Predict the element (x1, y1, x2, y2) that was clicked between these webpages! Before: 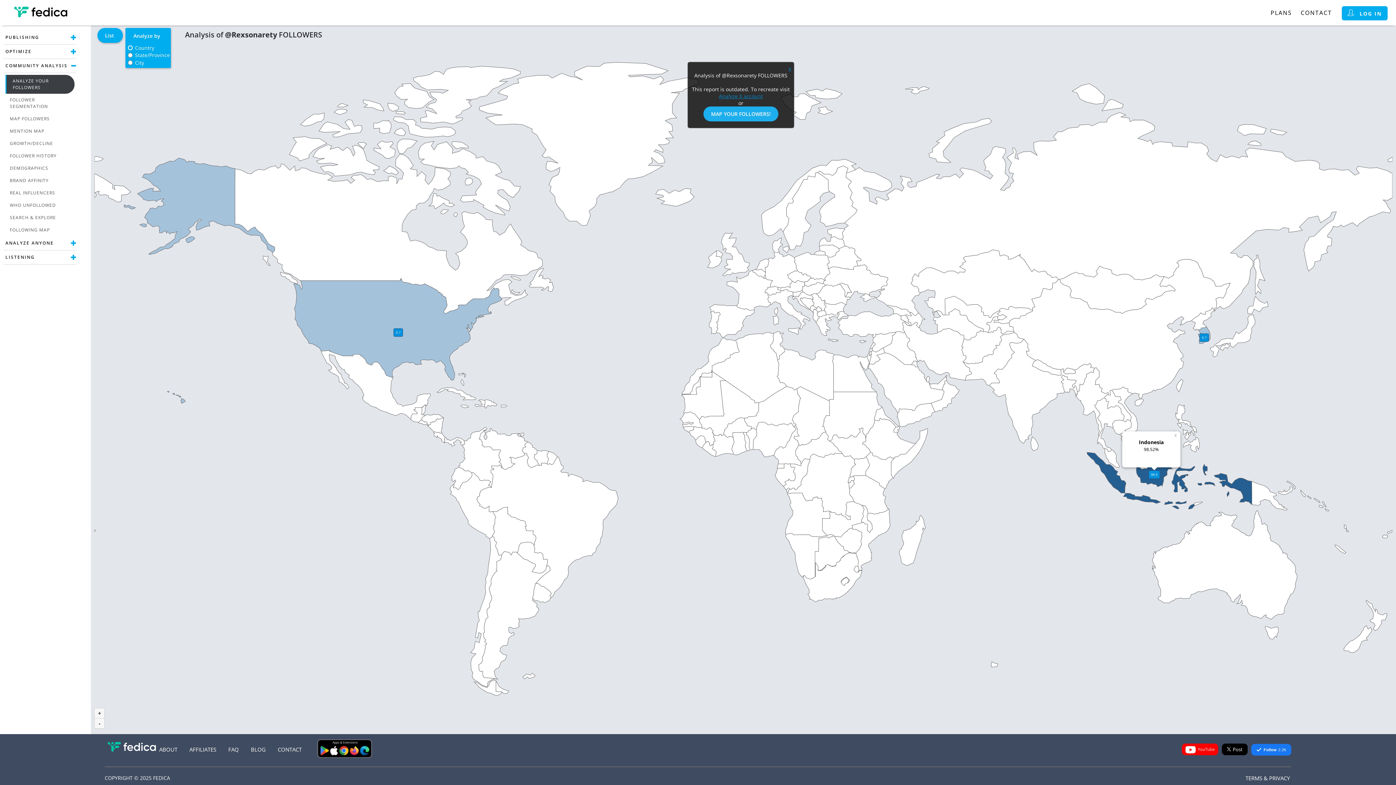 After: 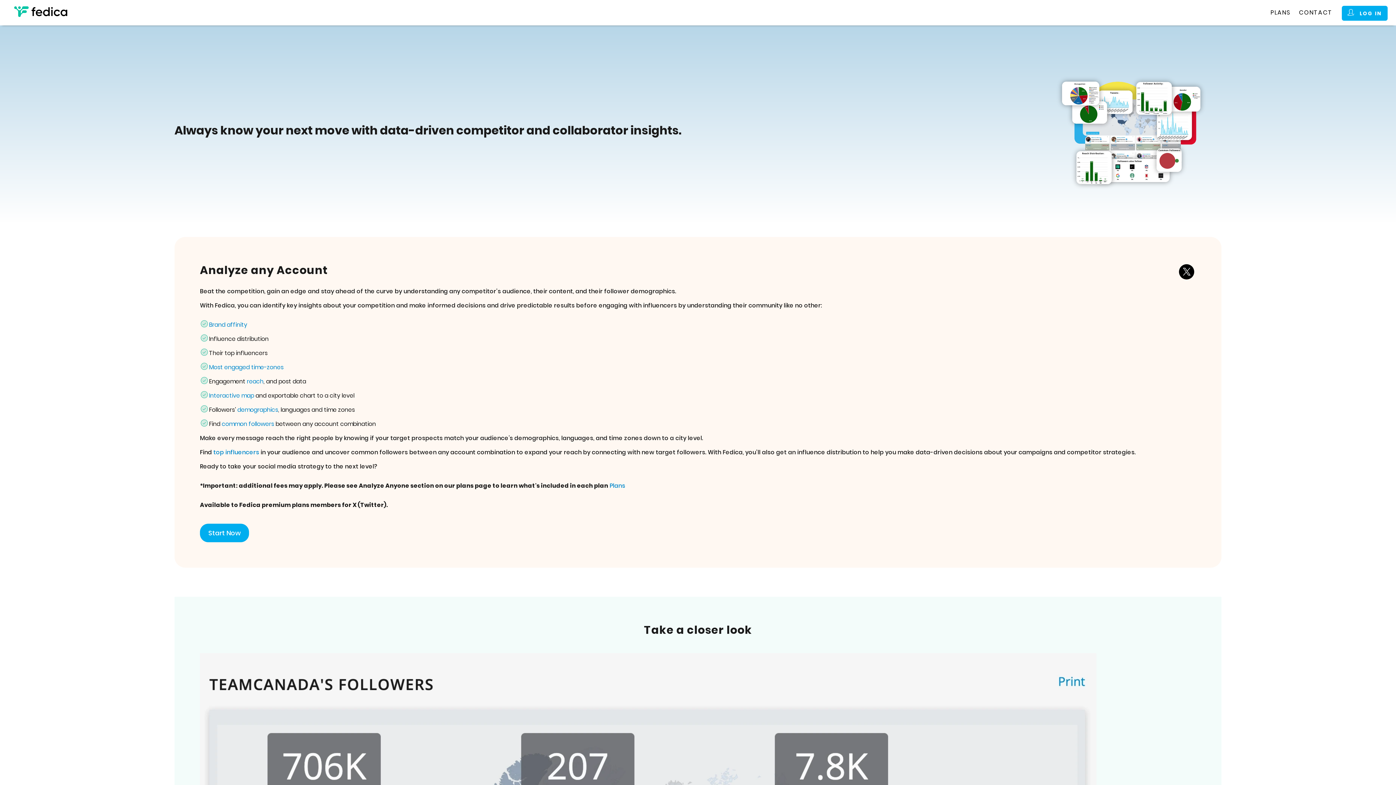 Action: label: Analyze X account bbox: (719, 92, 763, 99)